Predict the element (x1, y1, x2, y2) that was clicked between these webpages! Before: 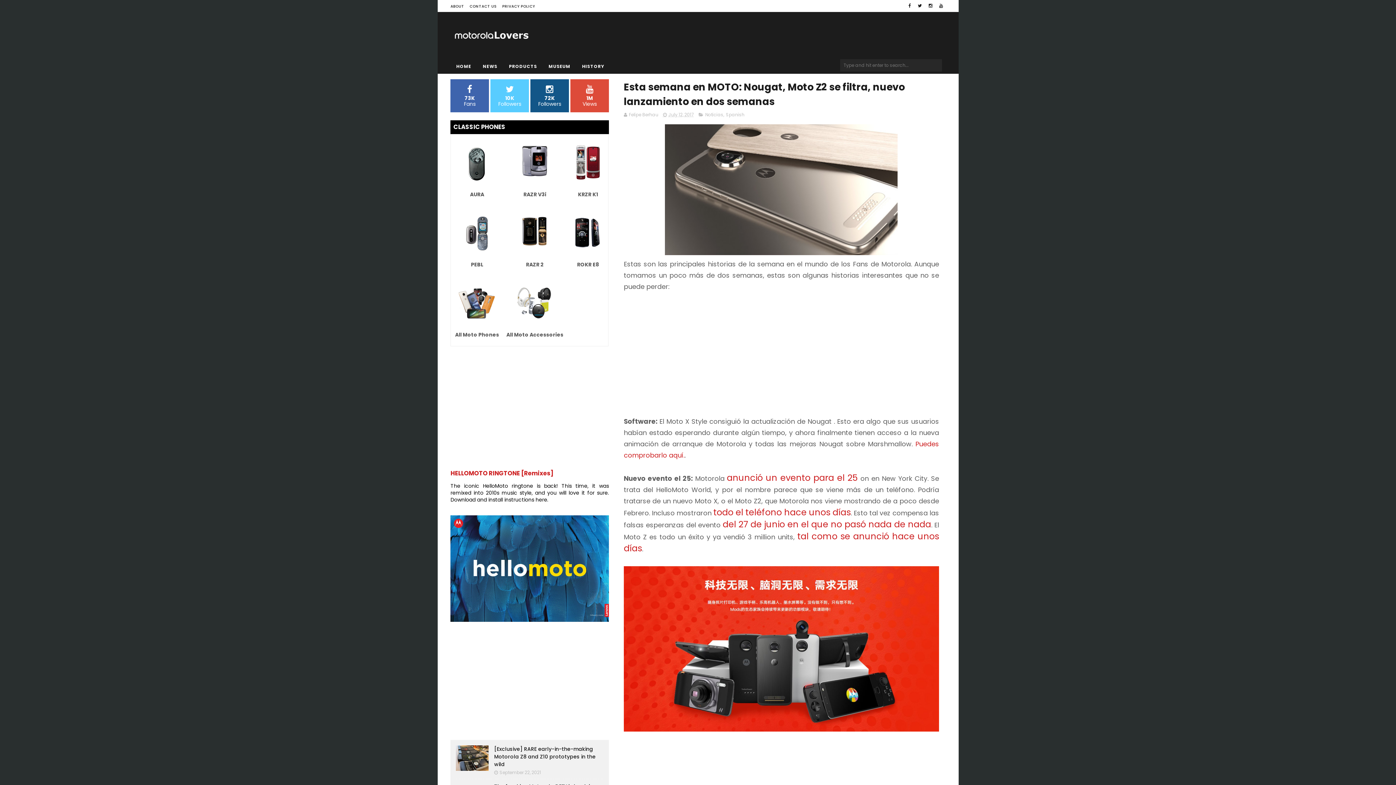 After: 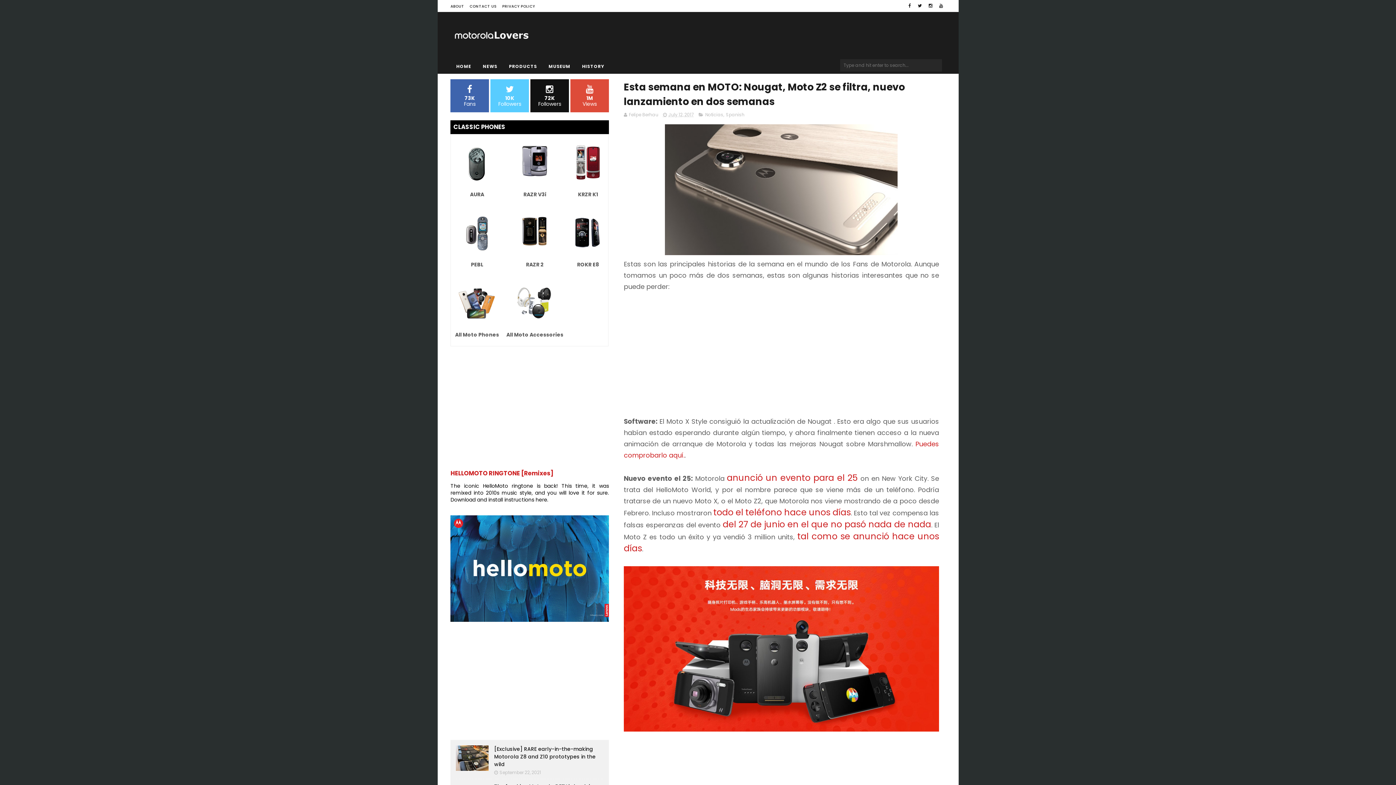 Action: label: 72K
Followers bbox: (530, 79, 569, 112)